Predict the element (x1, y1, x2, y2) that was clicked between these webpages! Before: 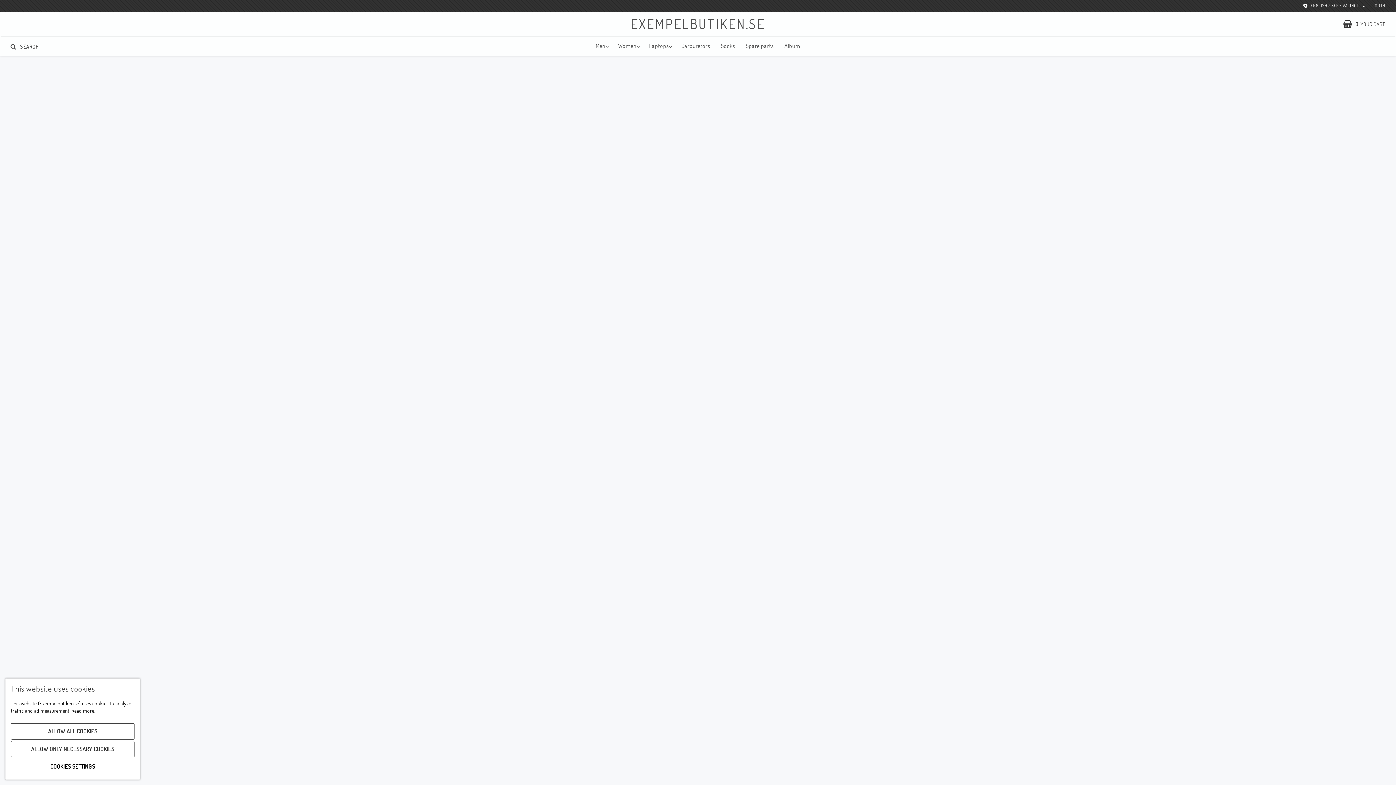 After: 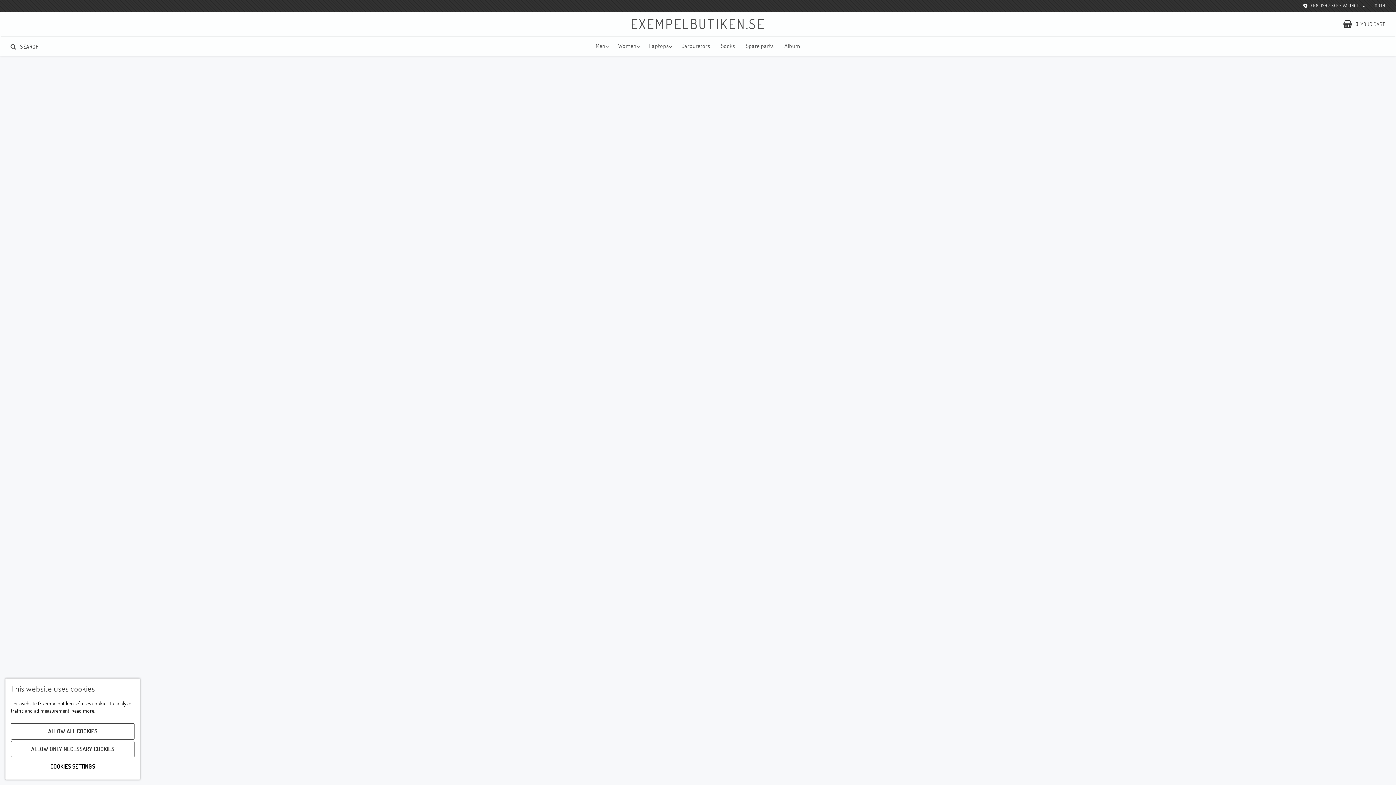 Action: label: BUY… bbox: (517, 585, 538, 597)